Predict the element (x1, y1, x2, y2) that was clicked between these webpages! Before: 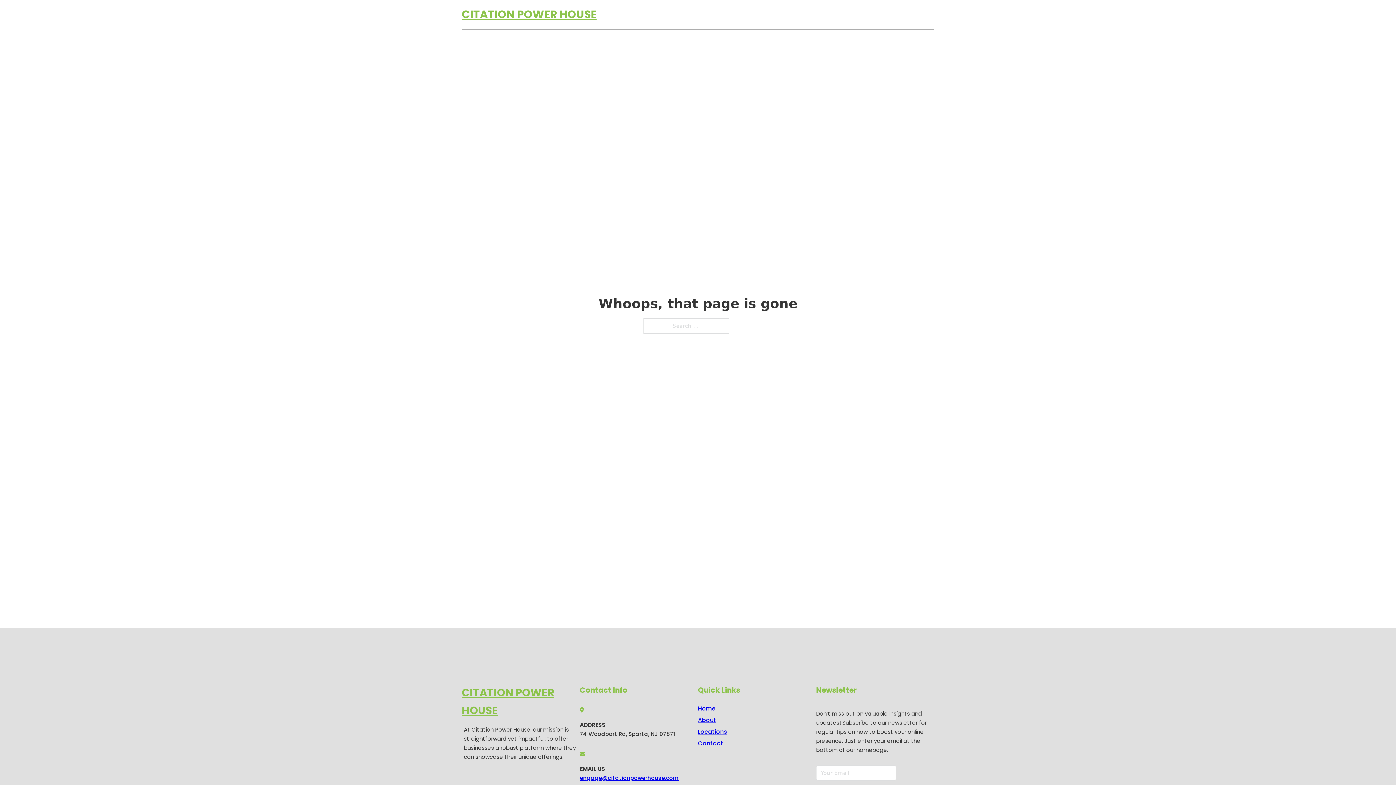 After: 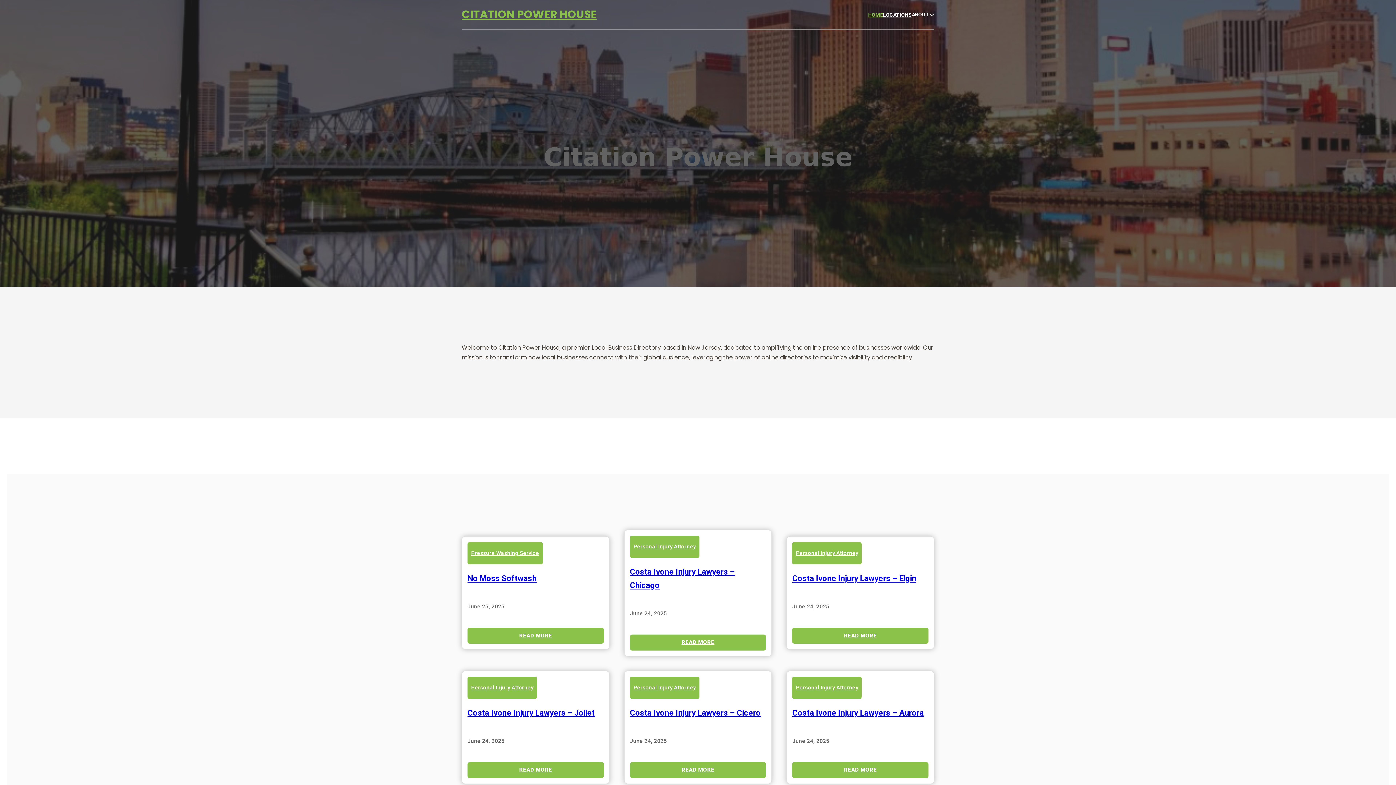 Action: bbox: (698, 703, 715, 713) label: Home